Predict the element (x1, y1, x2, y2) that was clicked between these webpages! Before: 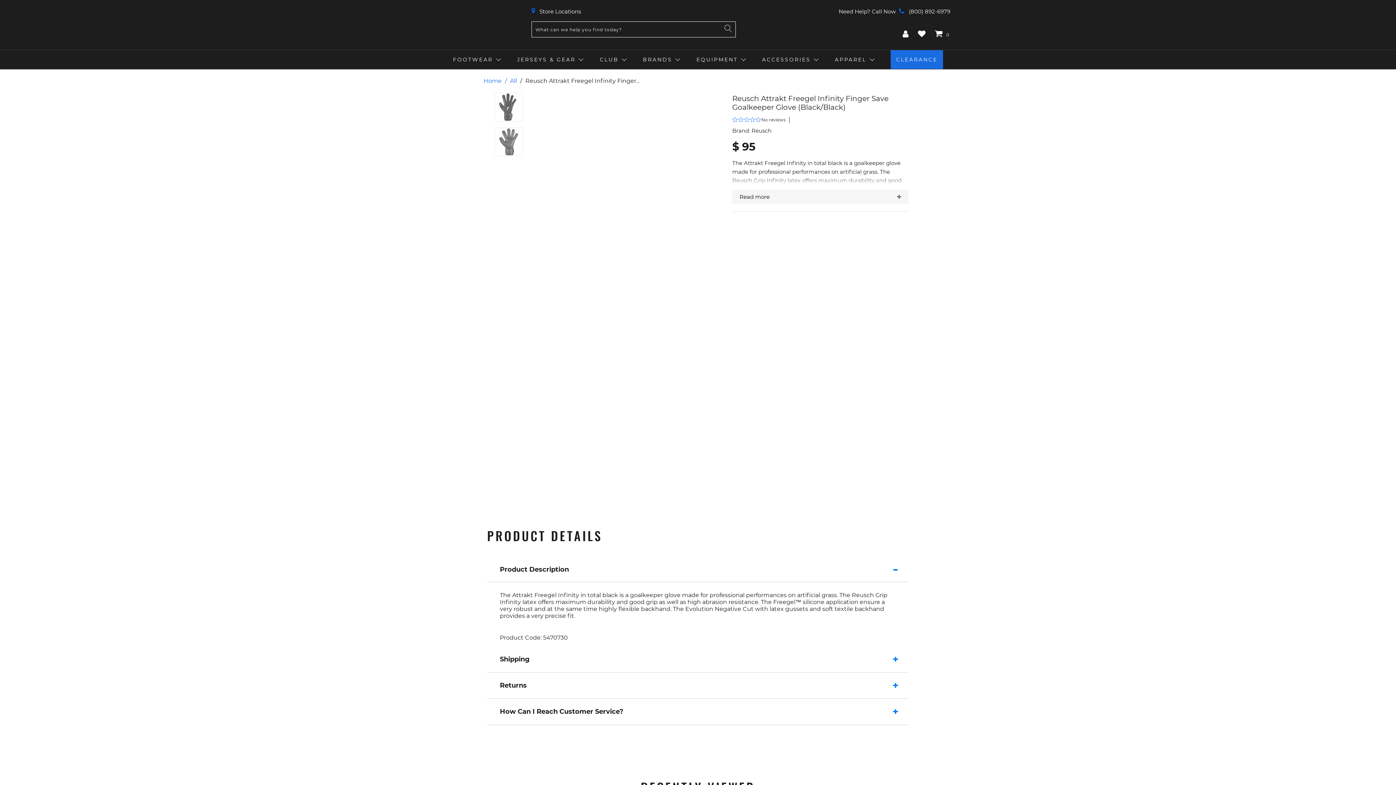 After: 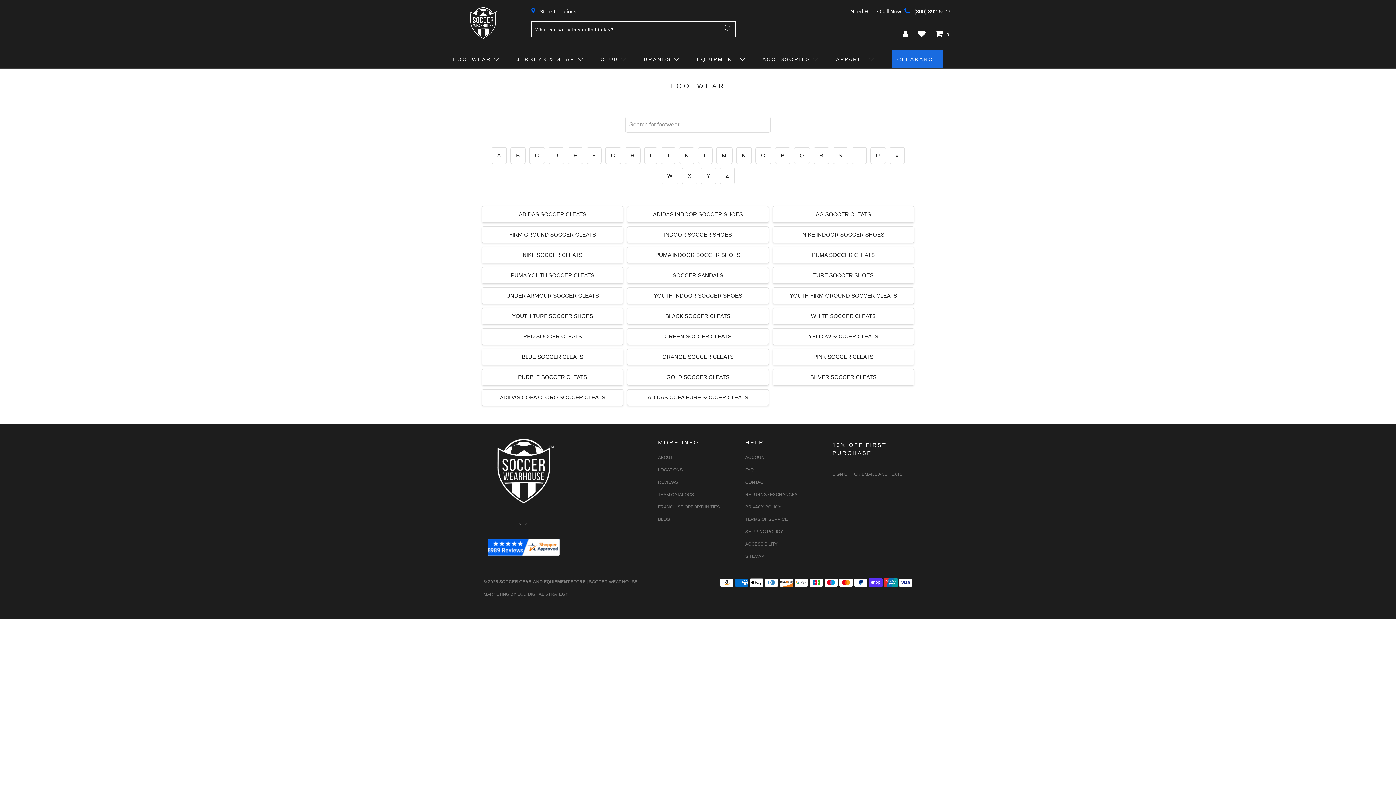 Action: label: FOOTWEAR bbox: (453, 52, 500, 67)